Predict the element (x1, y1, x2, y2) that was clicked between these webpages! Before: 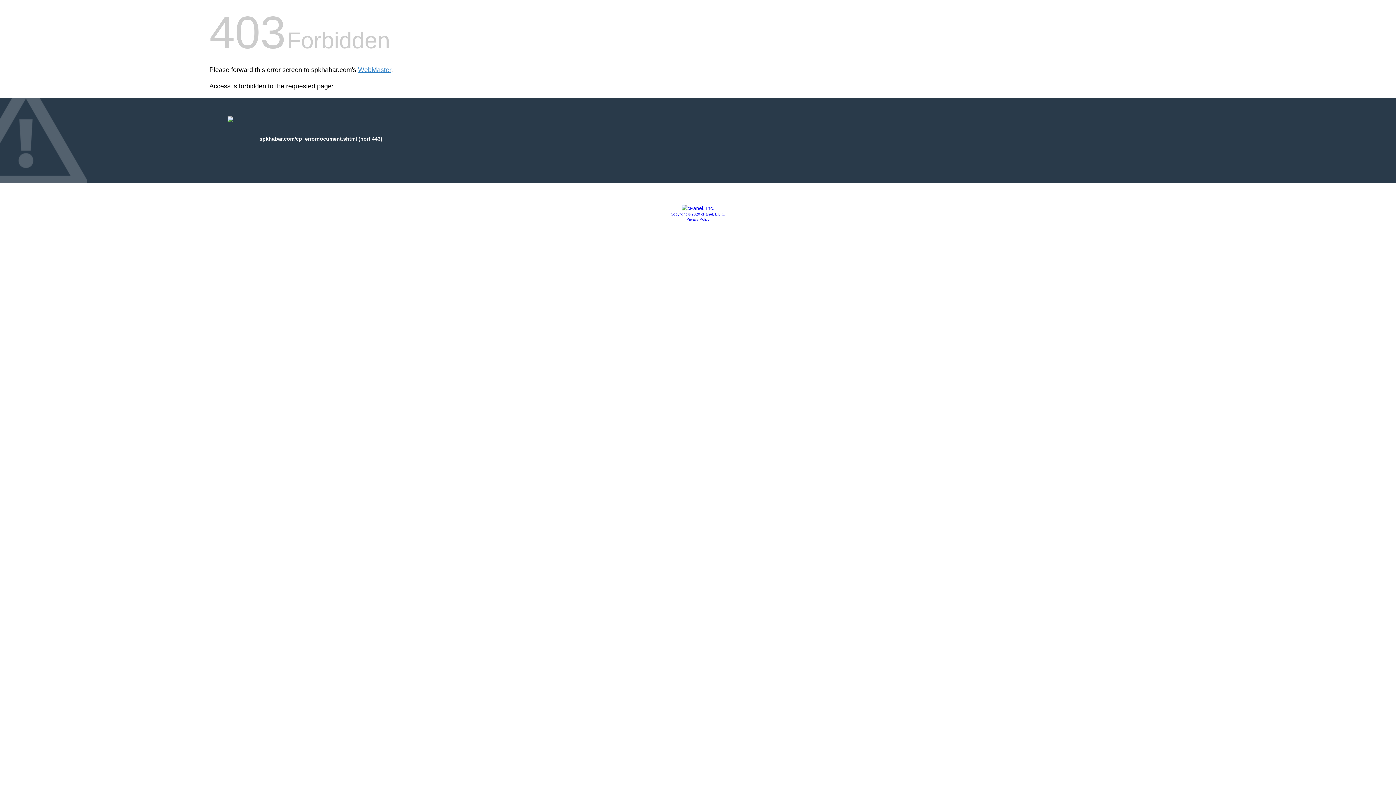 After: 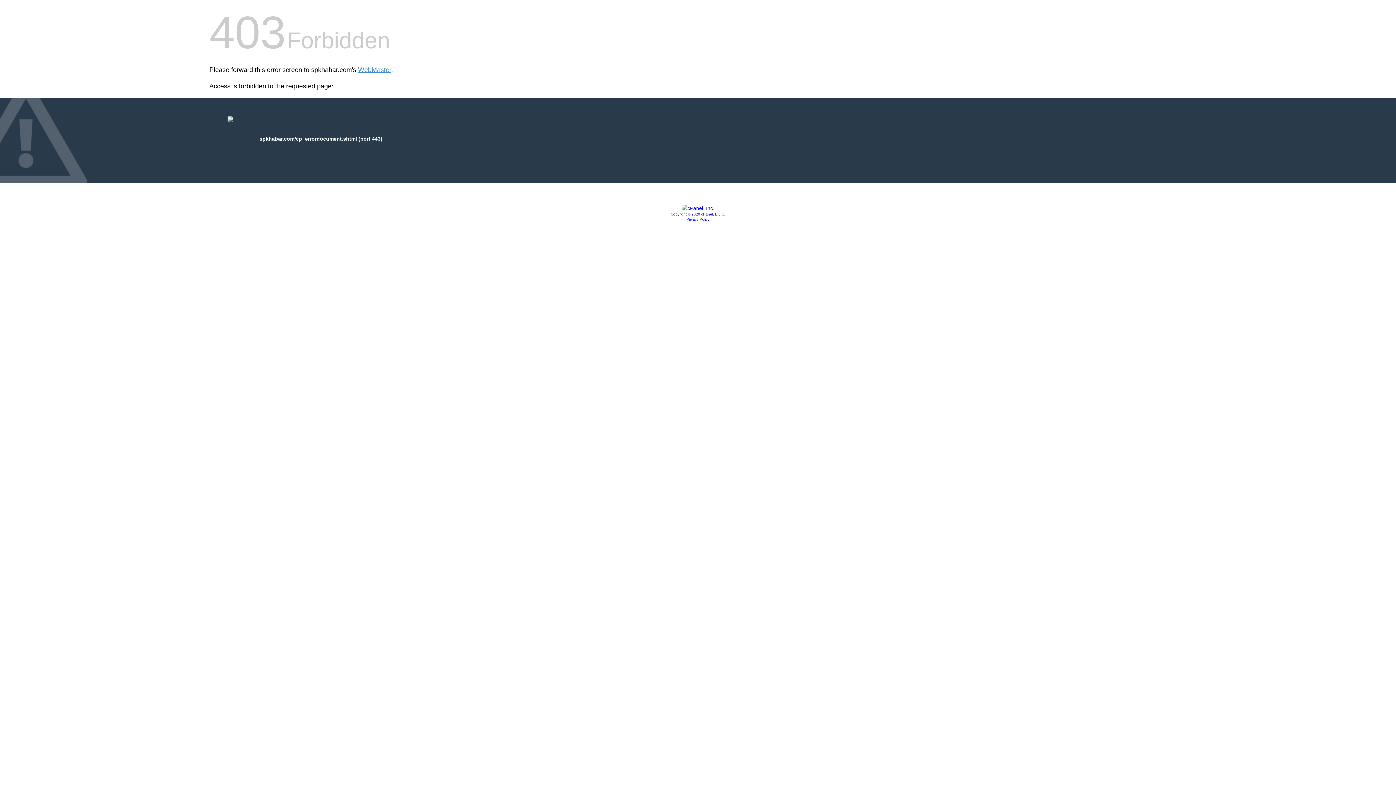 Action: label: Privacy Policy bbox: (686, 217, 709, 221)